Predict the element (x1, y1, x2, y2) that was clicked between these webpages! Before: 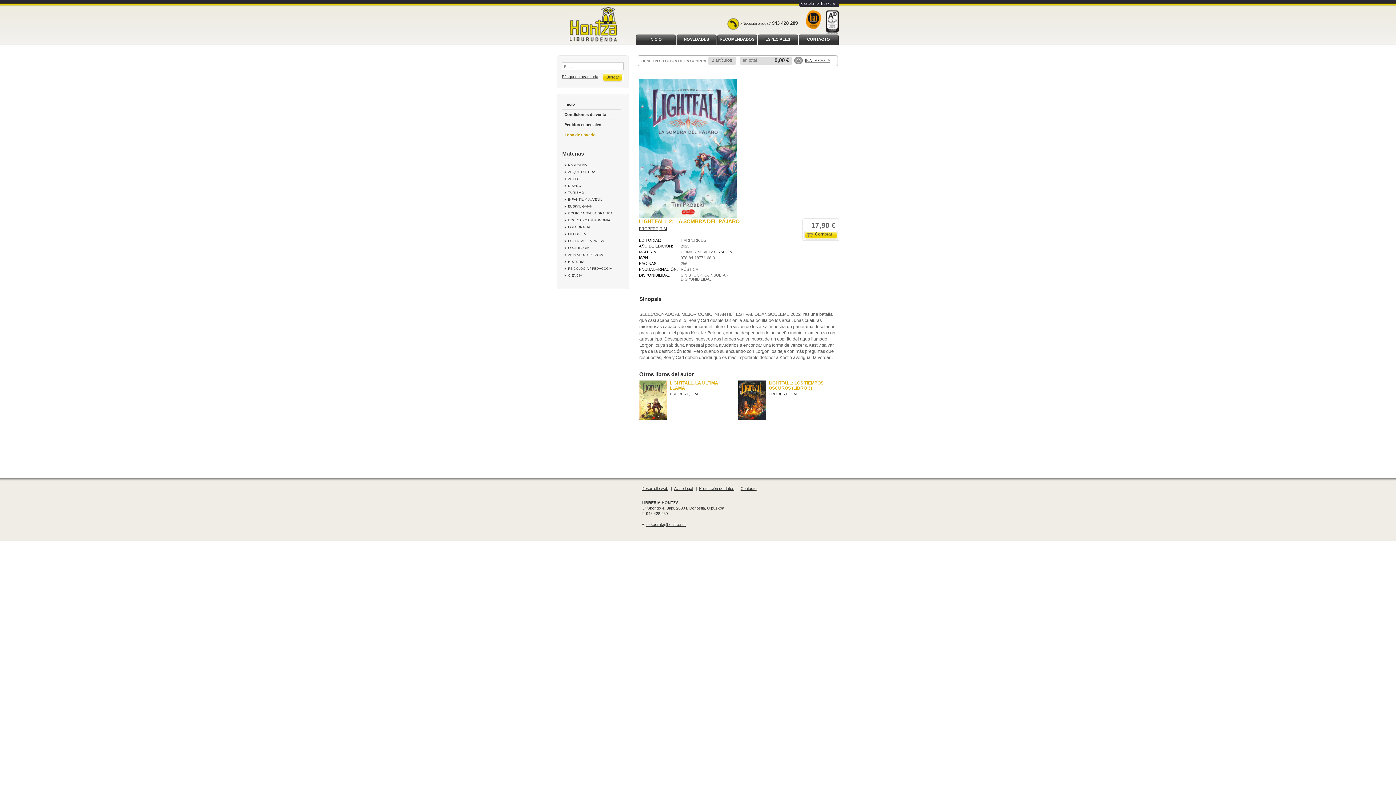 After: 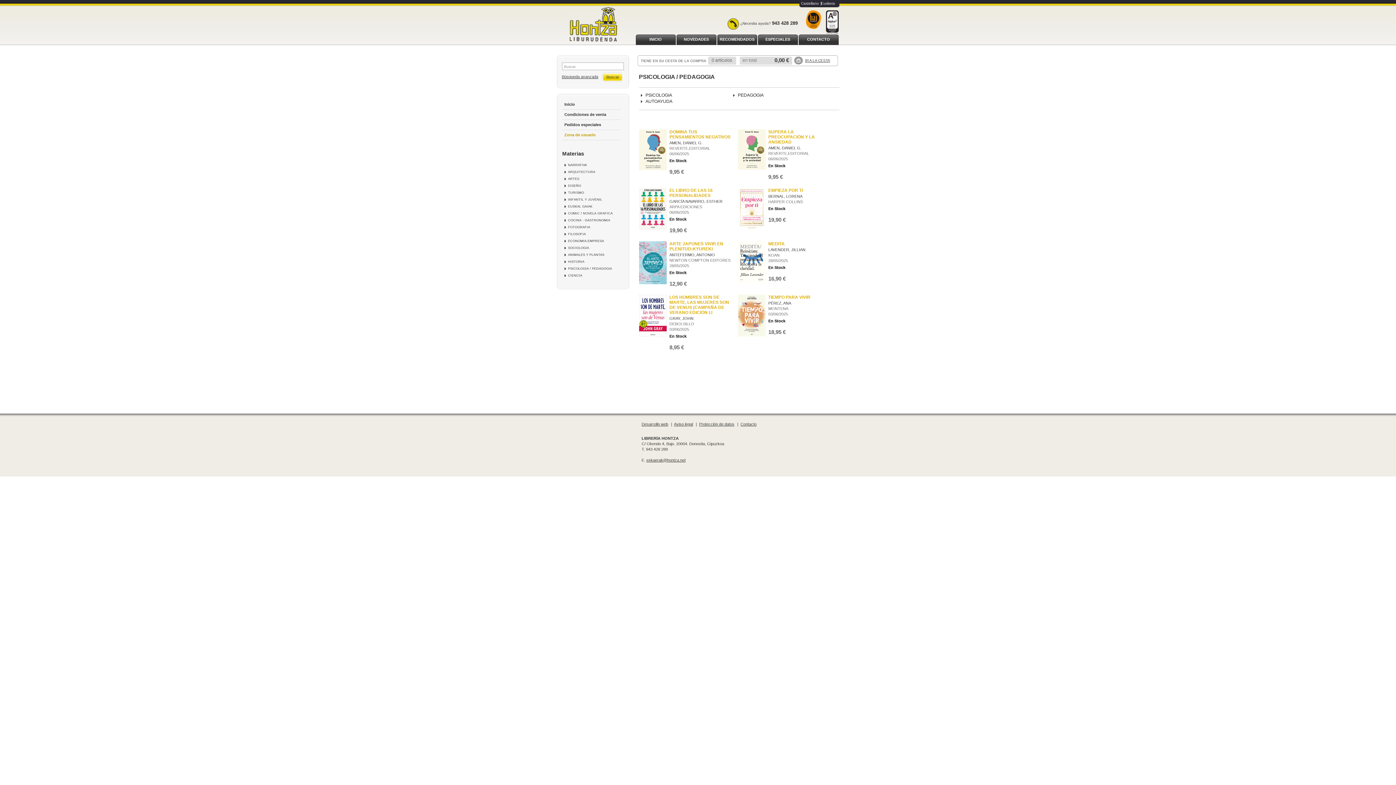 Action: label: PSICOLOGIA / PEDAGOGIA bbox: (568, 266, 612, 270)